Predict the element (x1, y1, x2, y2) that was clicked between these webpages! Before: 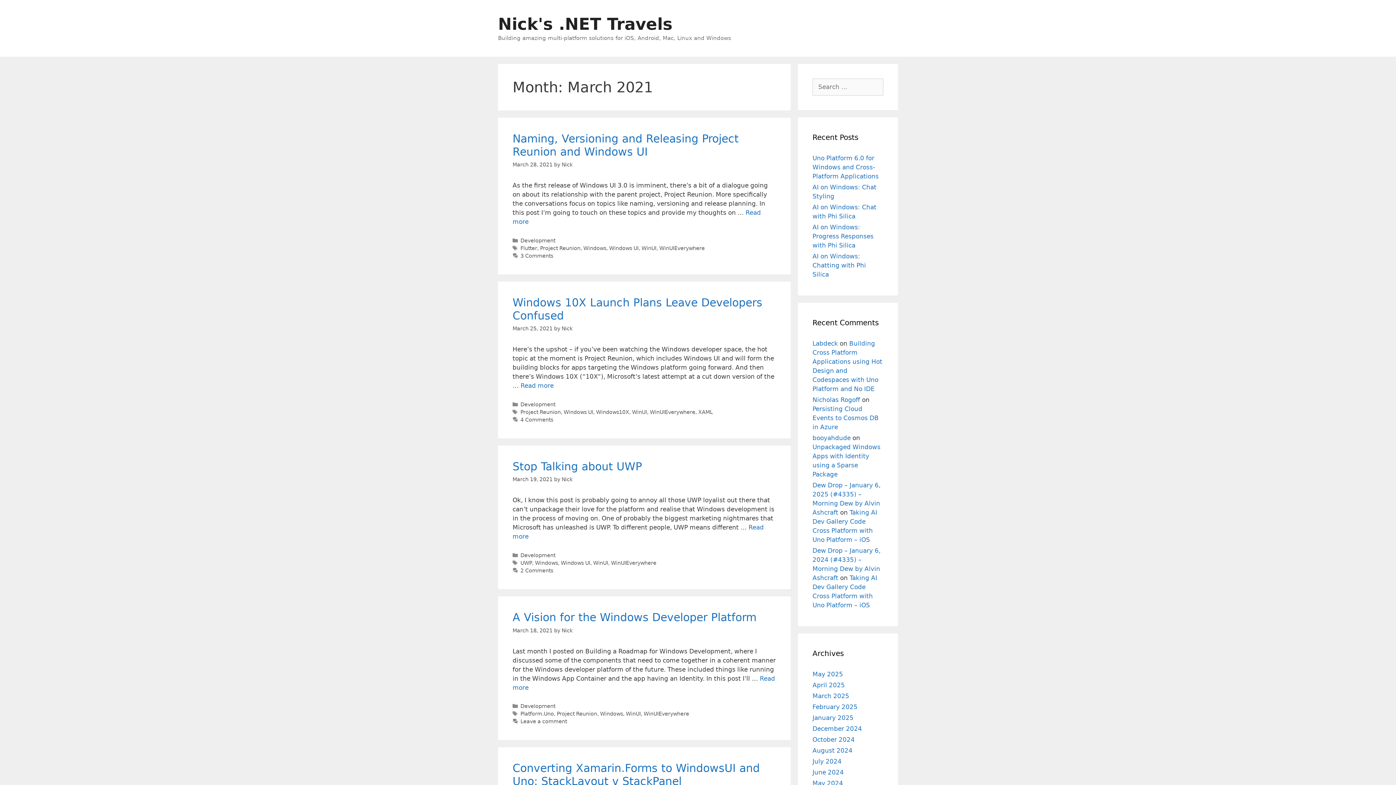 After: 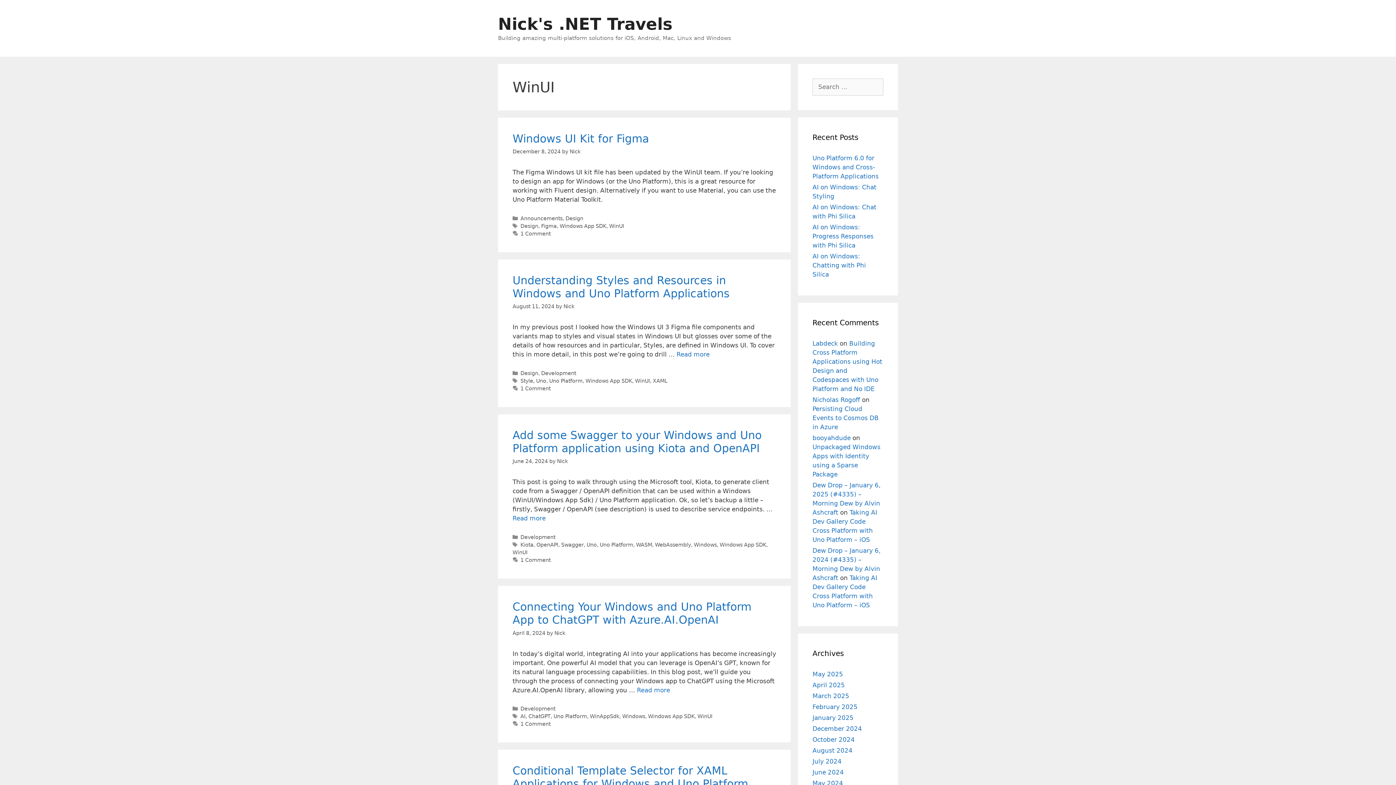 Action: bbox: (626, 711, 640, 717) label: WinUI